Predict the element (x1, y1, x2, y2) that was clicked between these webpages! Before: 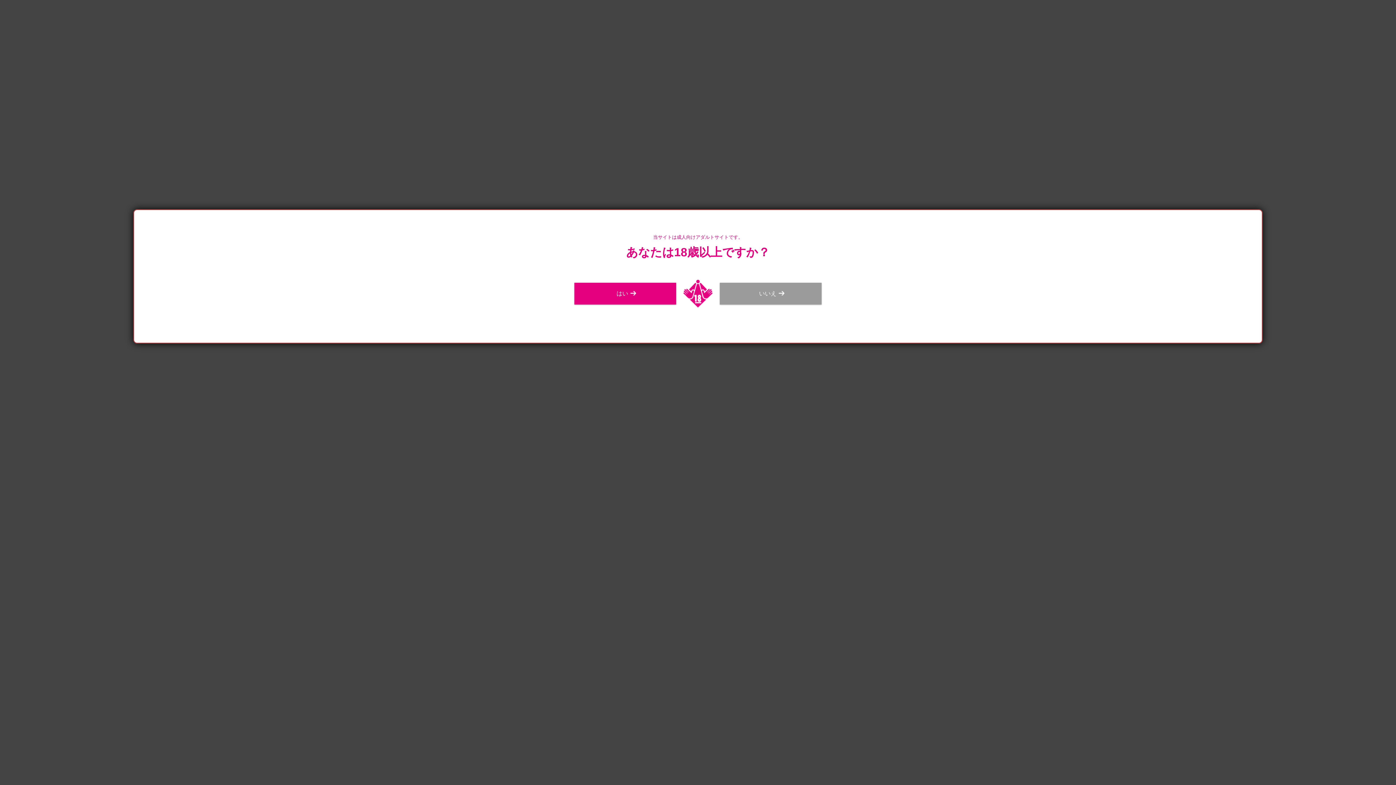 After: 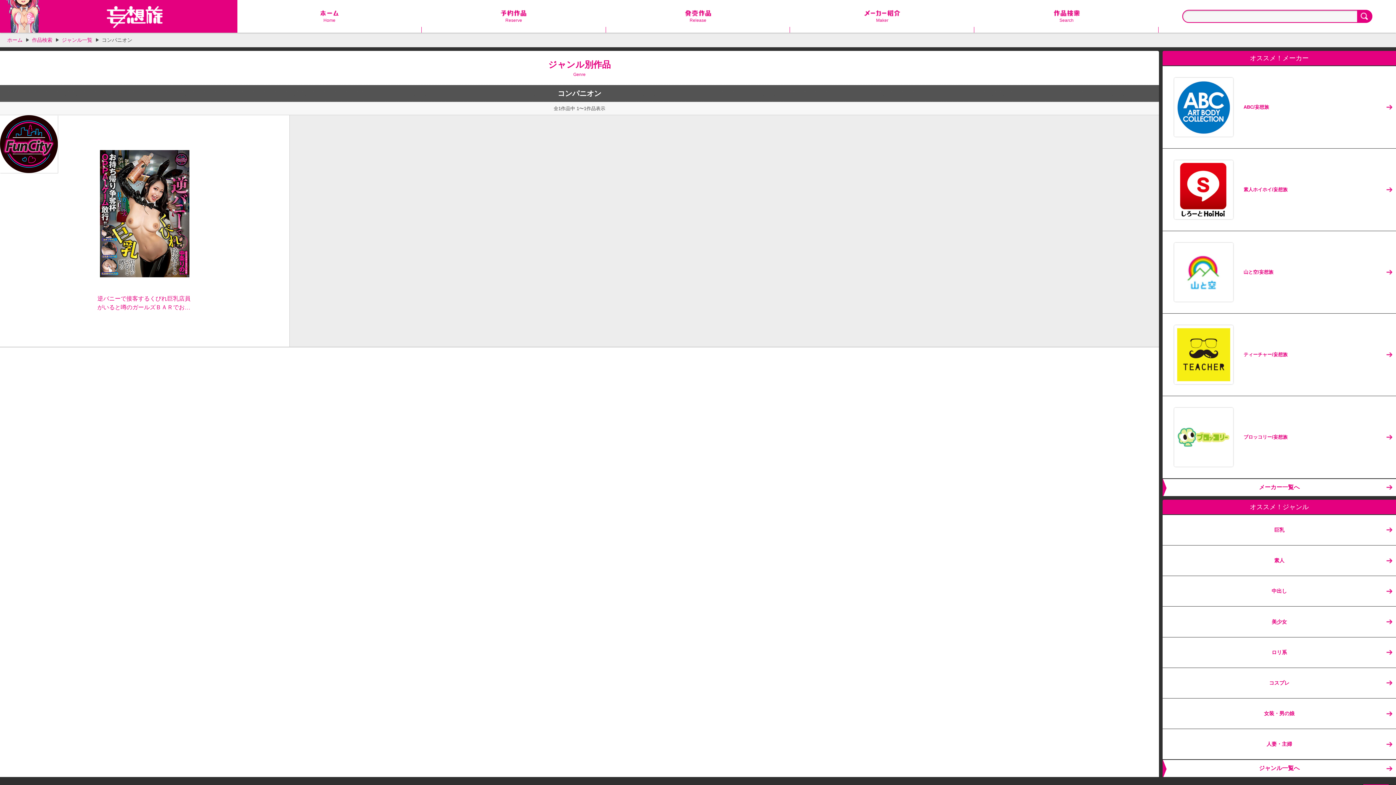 Action: bbox: (574, 282, 676, 304) label: はい